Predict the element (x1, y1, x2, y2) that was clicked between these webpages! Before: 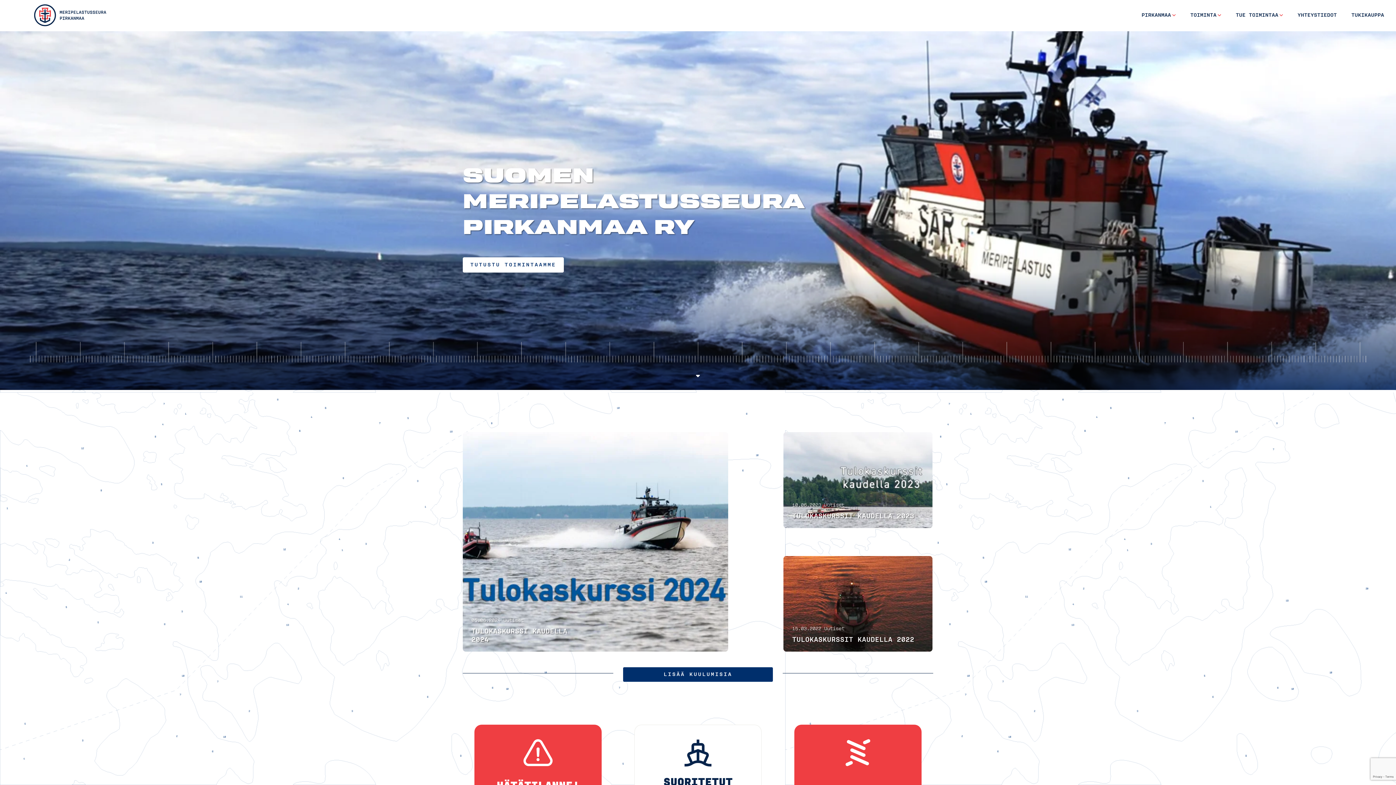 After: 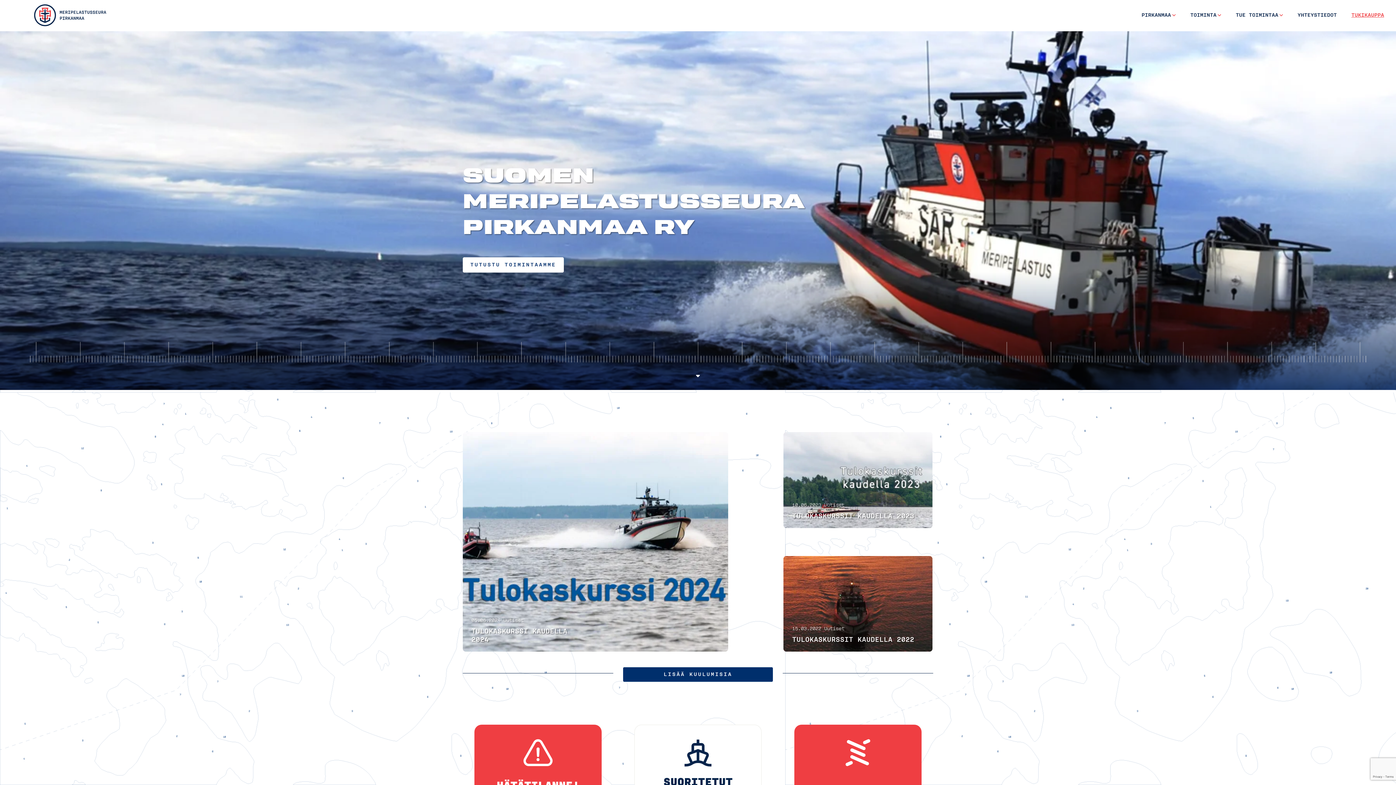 Action: bbox: (1344, 3, 1391, 27) label: TUKIKAUPPA